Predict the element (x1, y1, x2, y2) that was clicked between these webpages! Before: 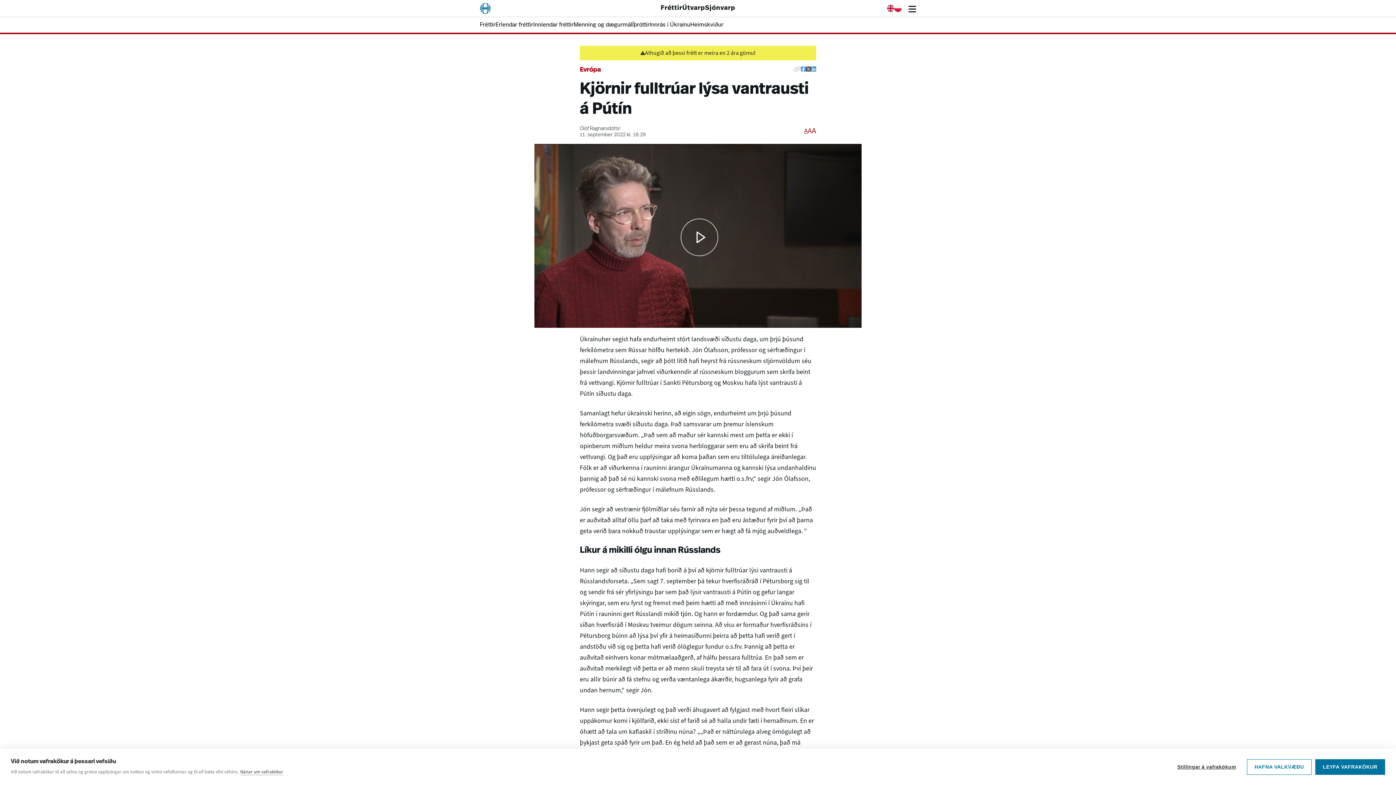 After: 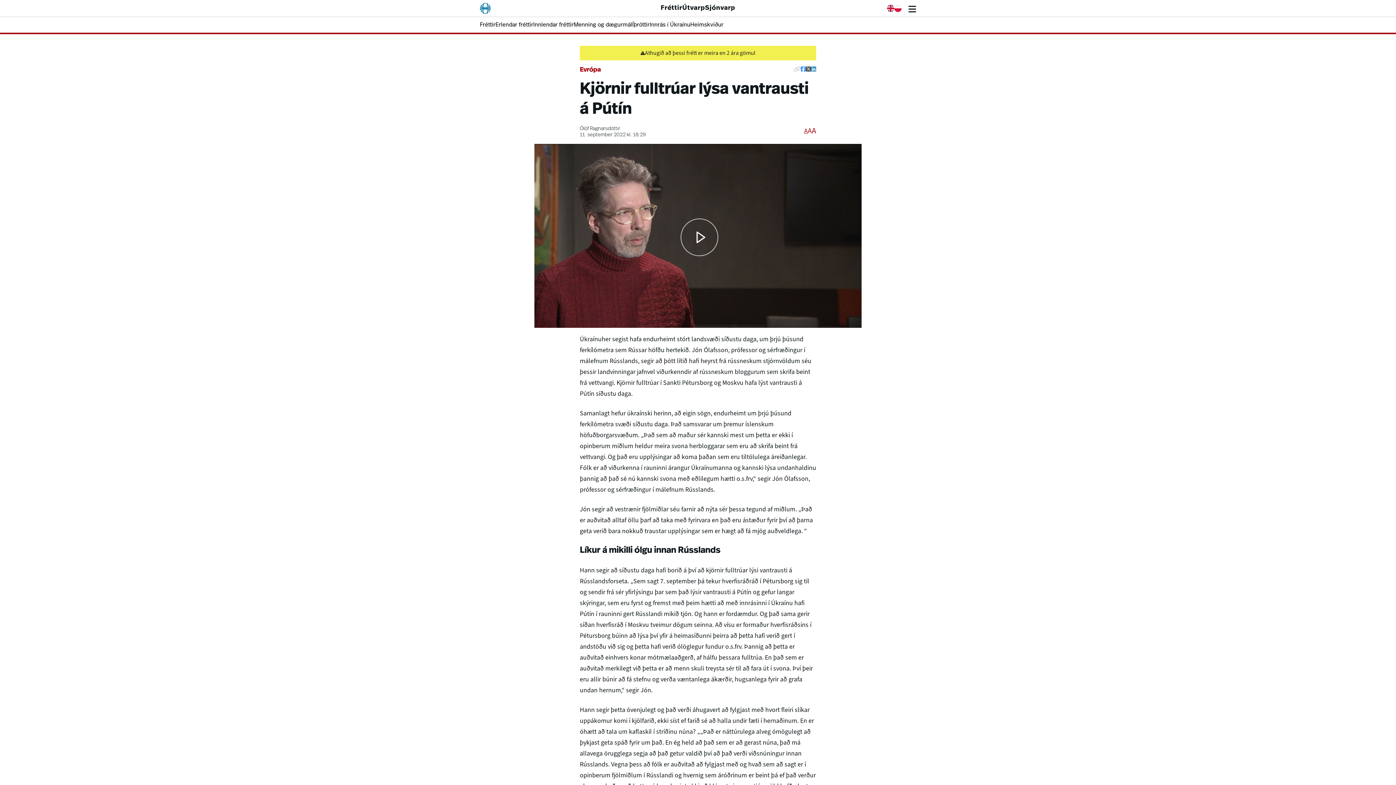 Action: bbox: (1315, 759, 1385, 775) label: LEYFA VAFRAKÖKUR